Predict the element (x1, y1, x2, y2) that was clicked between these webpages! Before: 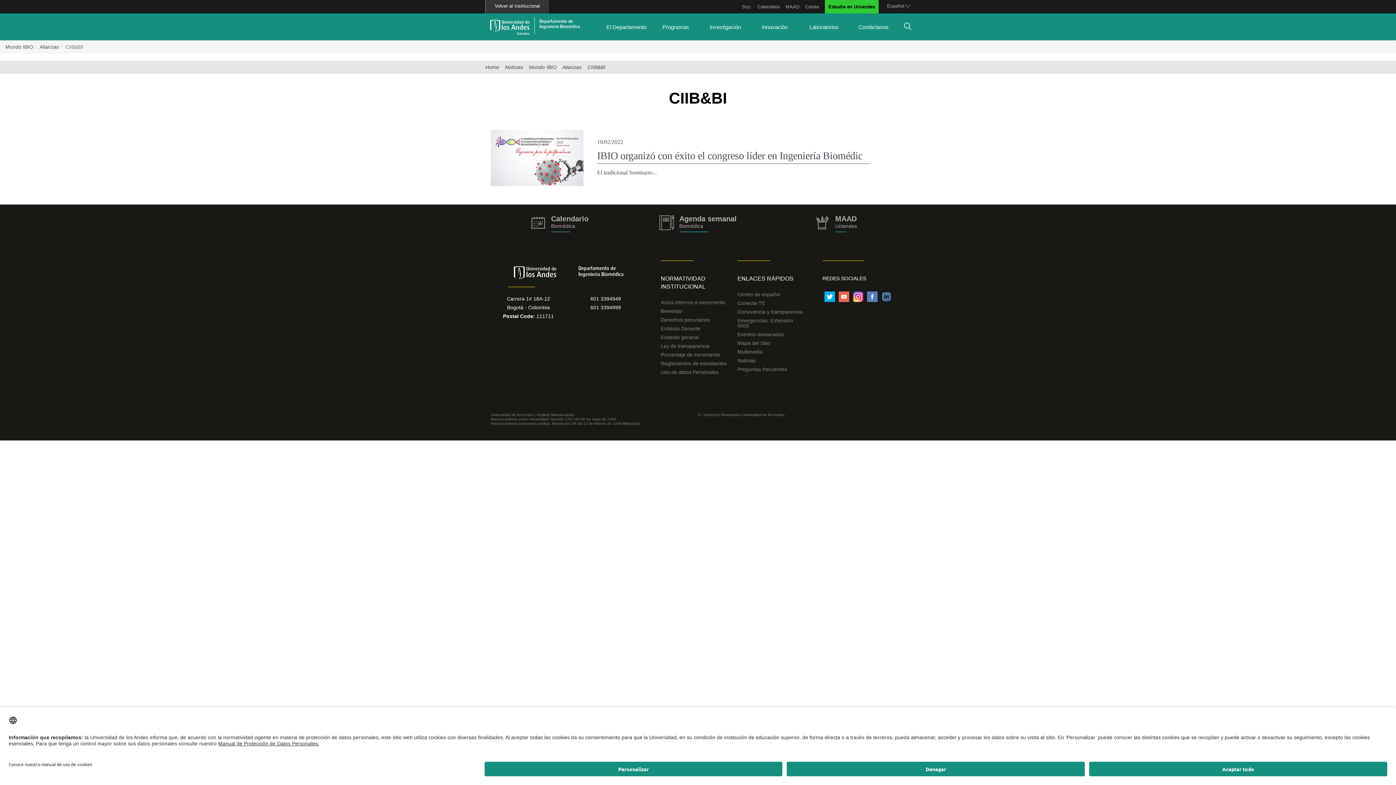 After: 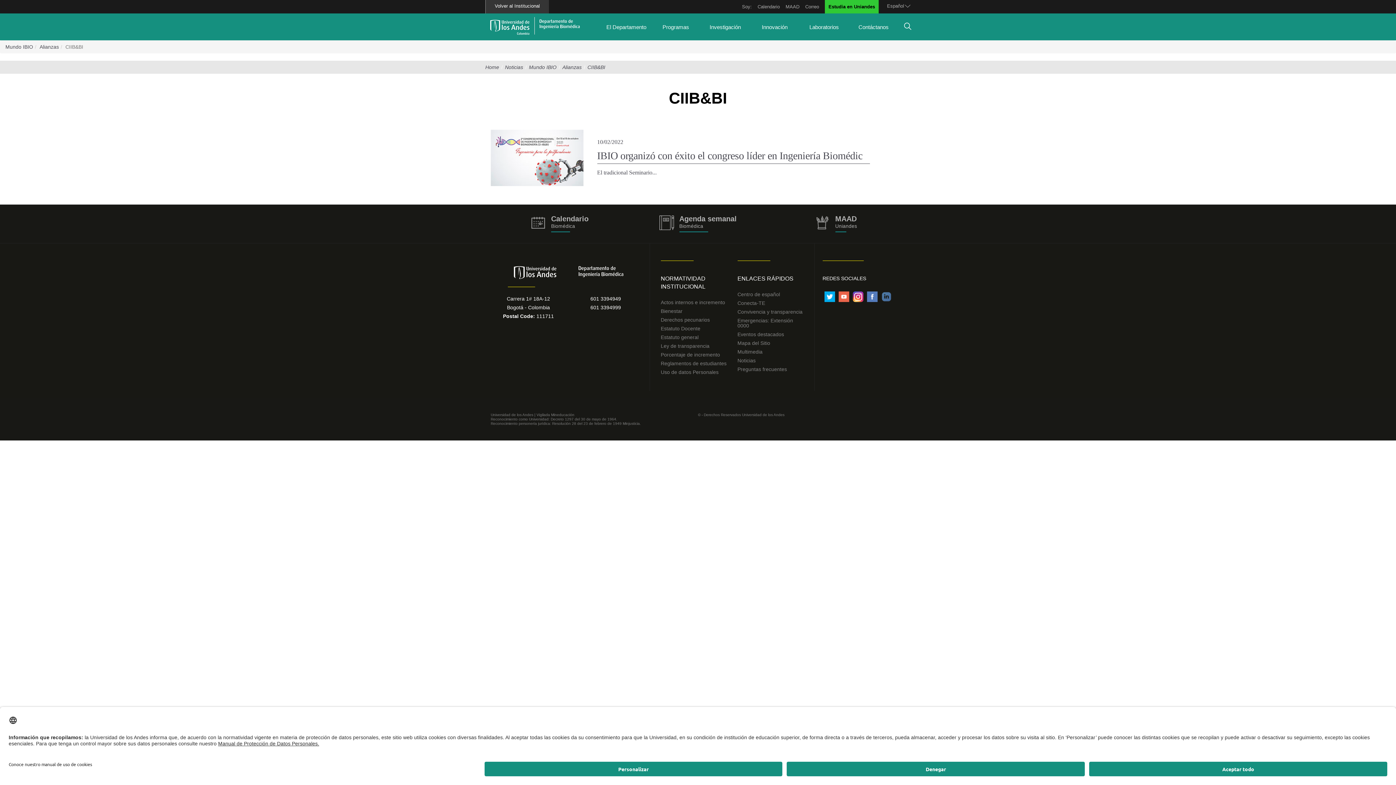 Action: bbox: (824, 291, 835, 302)